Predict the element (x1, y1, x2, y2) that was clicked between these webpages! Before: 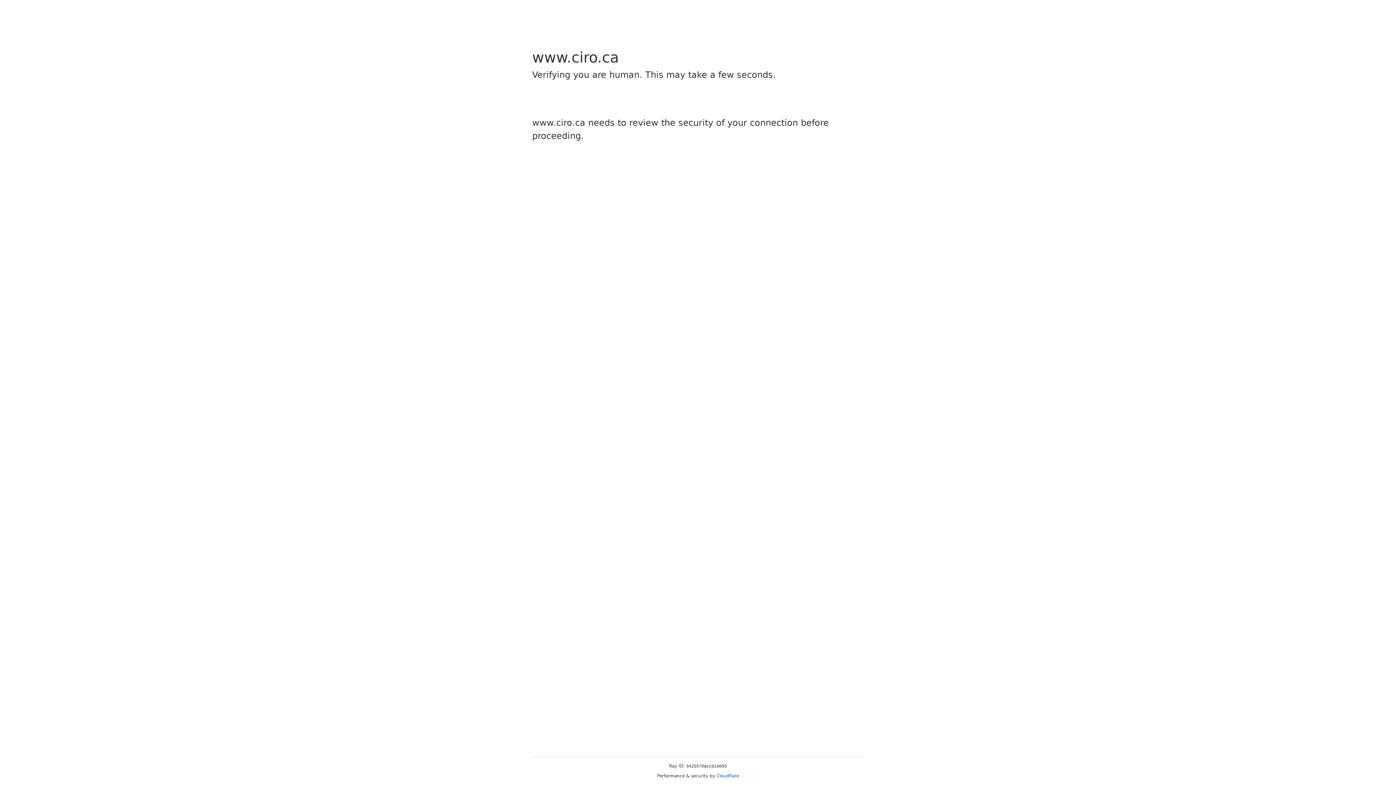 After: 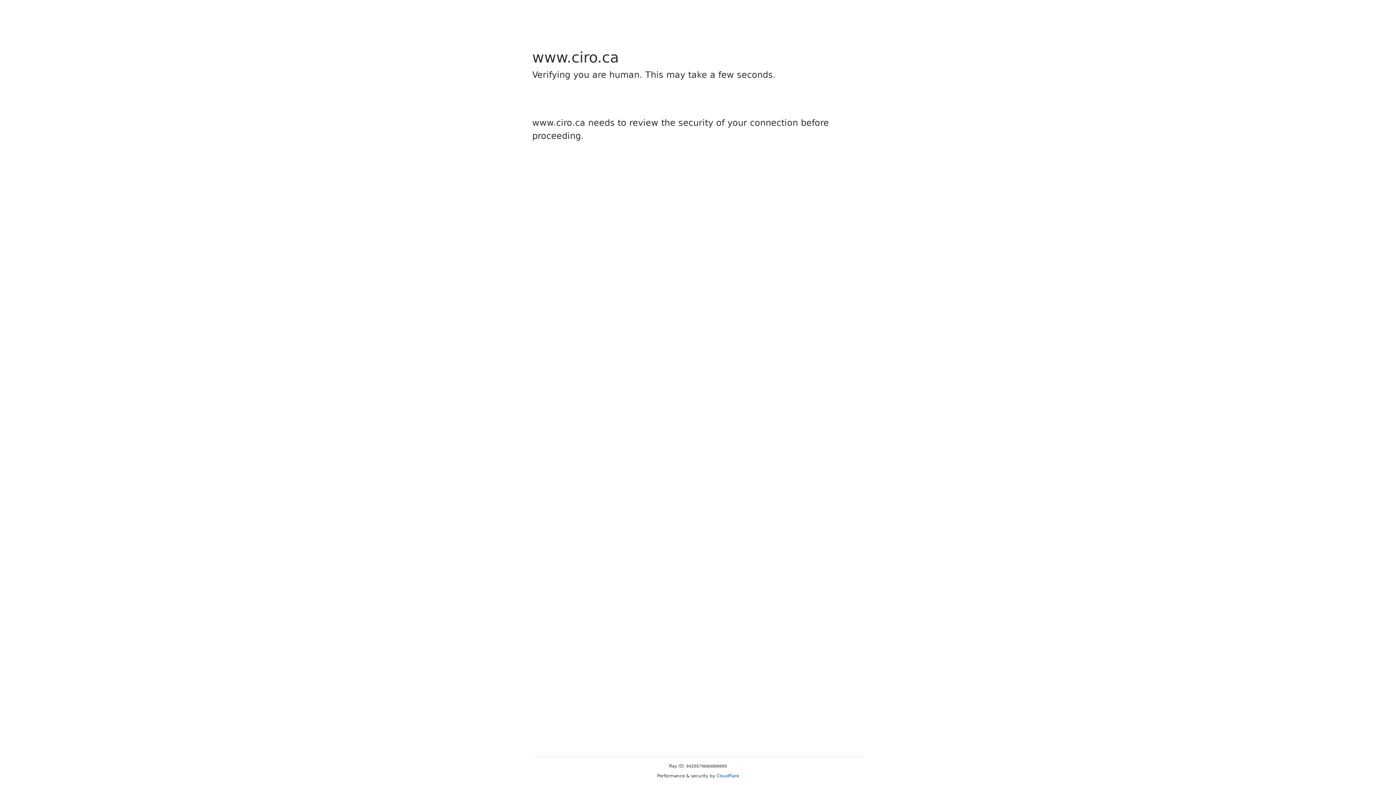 Action: bbox: (716, 773, 739, 778) label: Cloudflare